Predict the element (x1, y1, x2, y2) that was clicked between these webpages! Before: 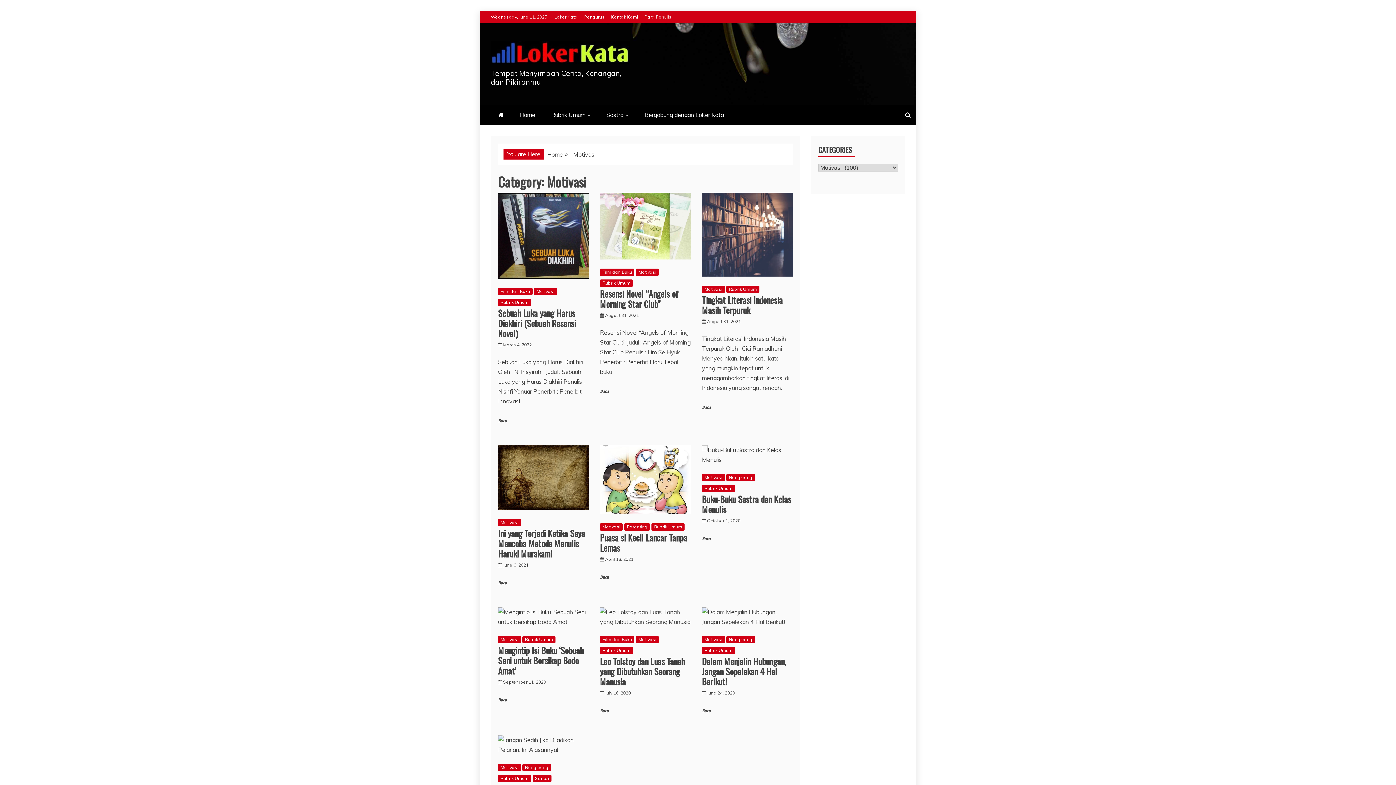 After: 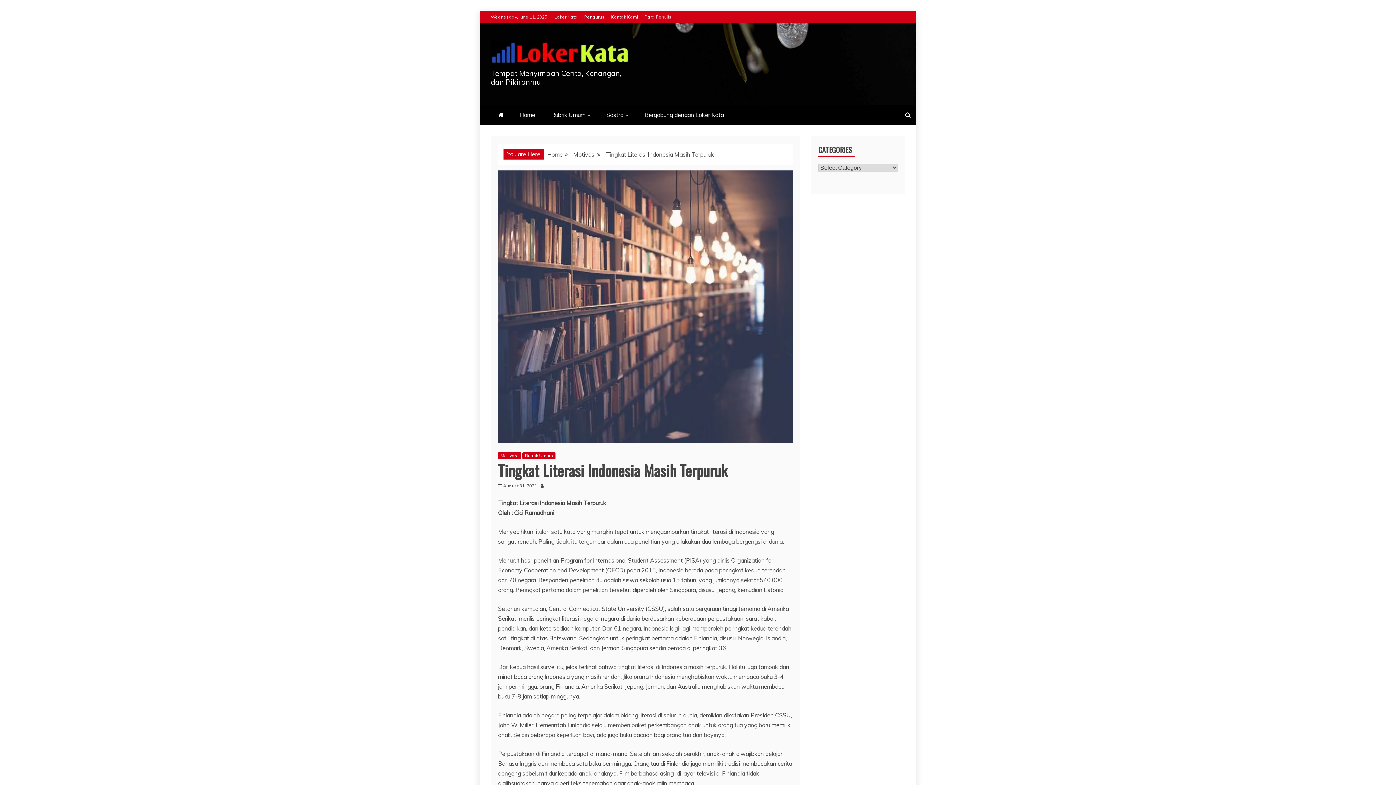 Action: bbox: (702, 192, 793, 276)